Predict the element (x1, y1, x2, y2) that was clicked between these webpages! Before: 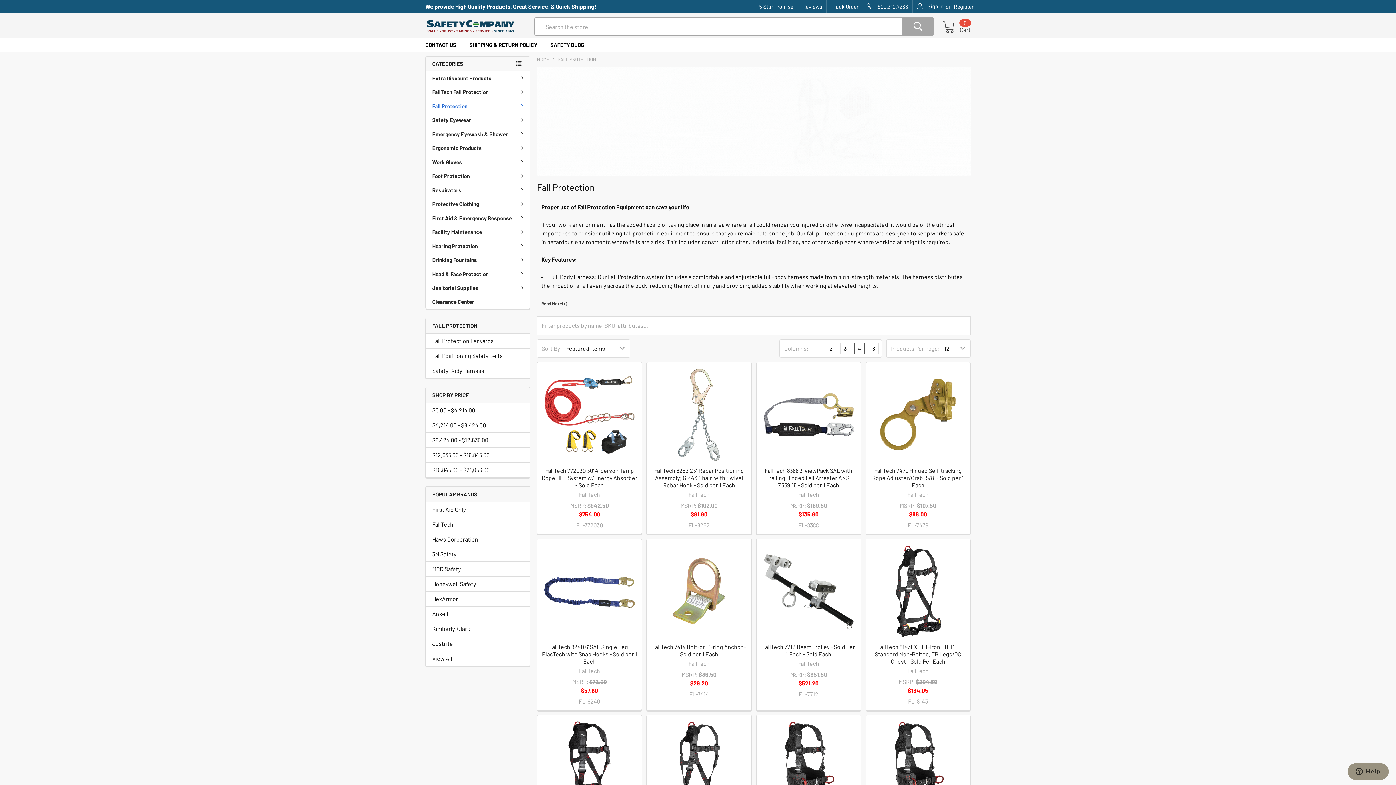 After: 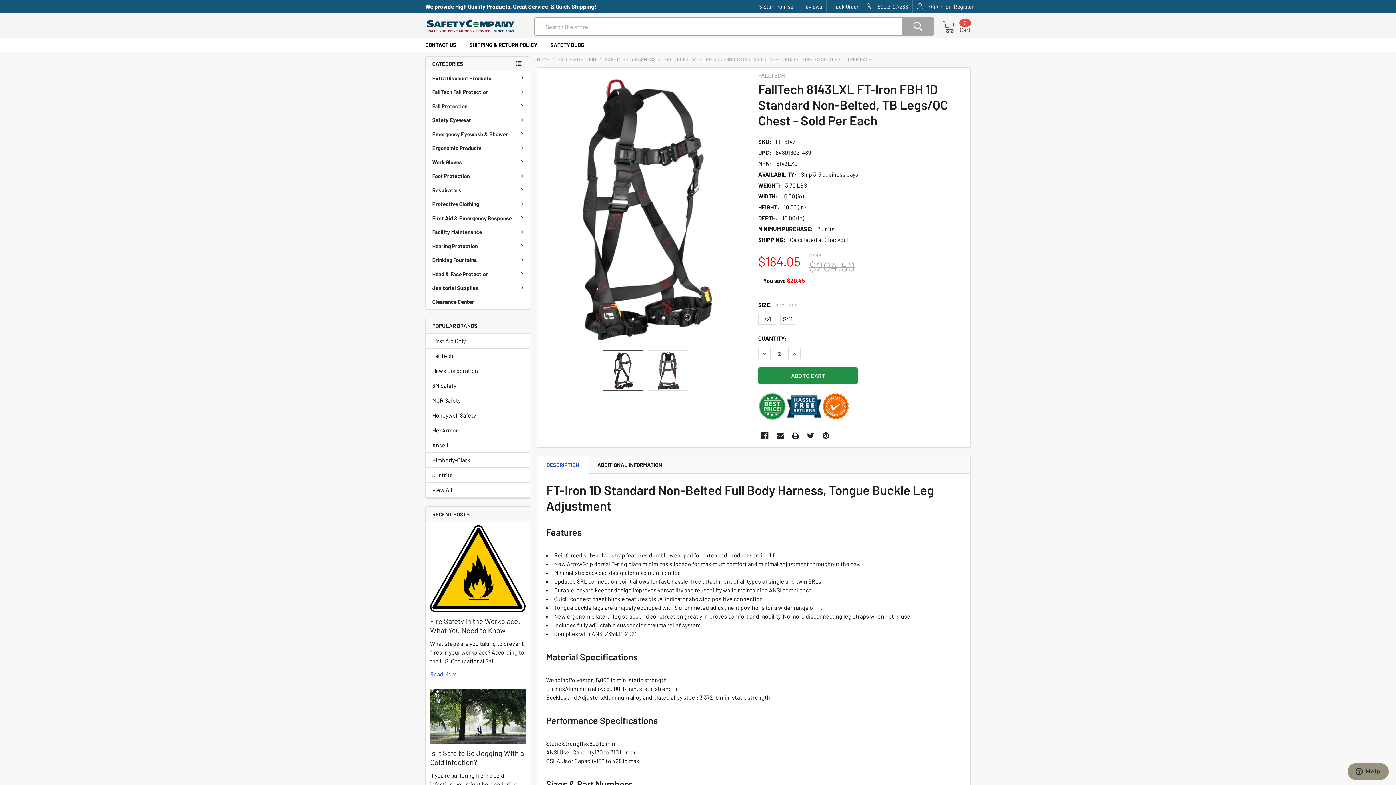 Action: label: FallTech 8143LXL FT-Iron FBH 1D Standard Non-Belted, TB Legs/QC Chest - Sold Per Each bbox: (875, 643, 961, 665)